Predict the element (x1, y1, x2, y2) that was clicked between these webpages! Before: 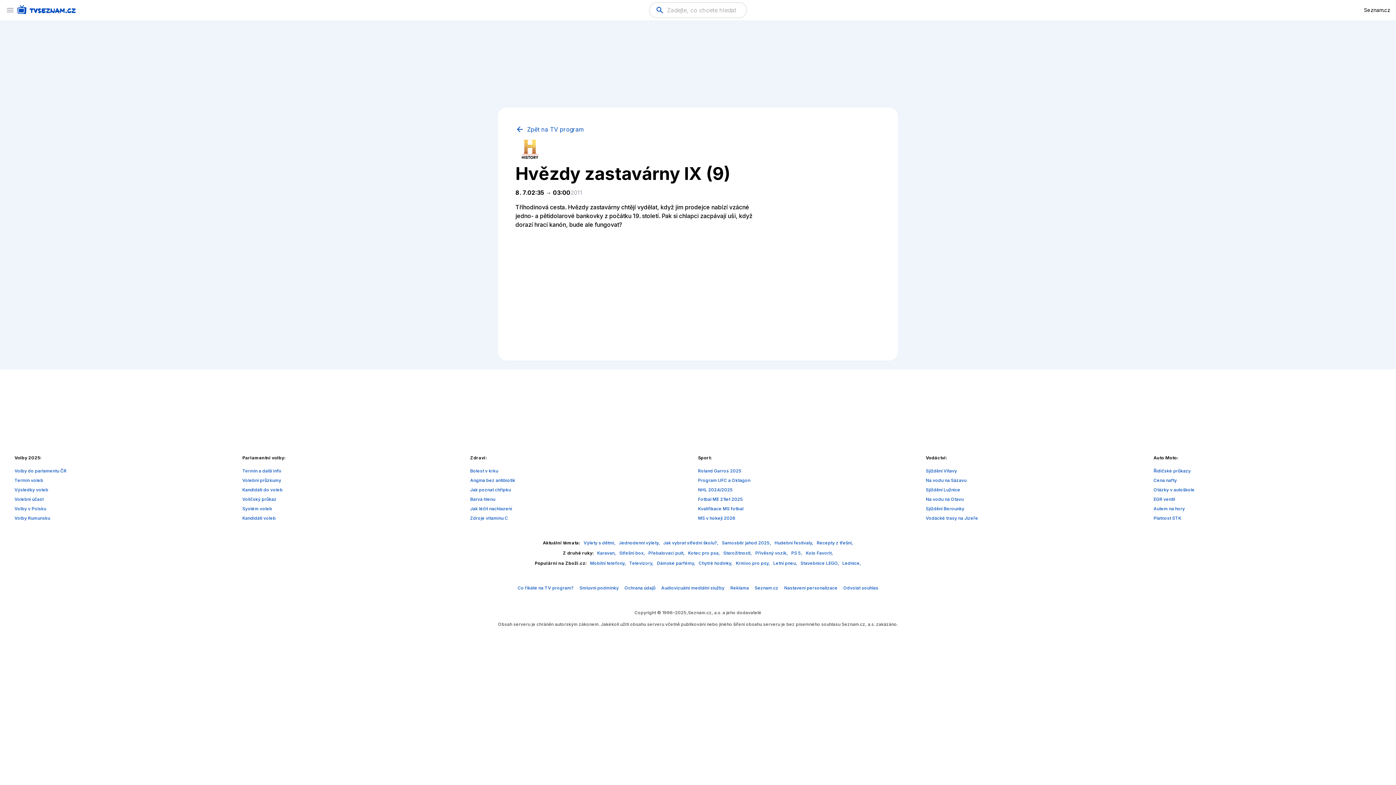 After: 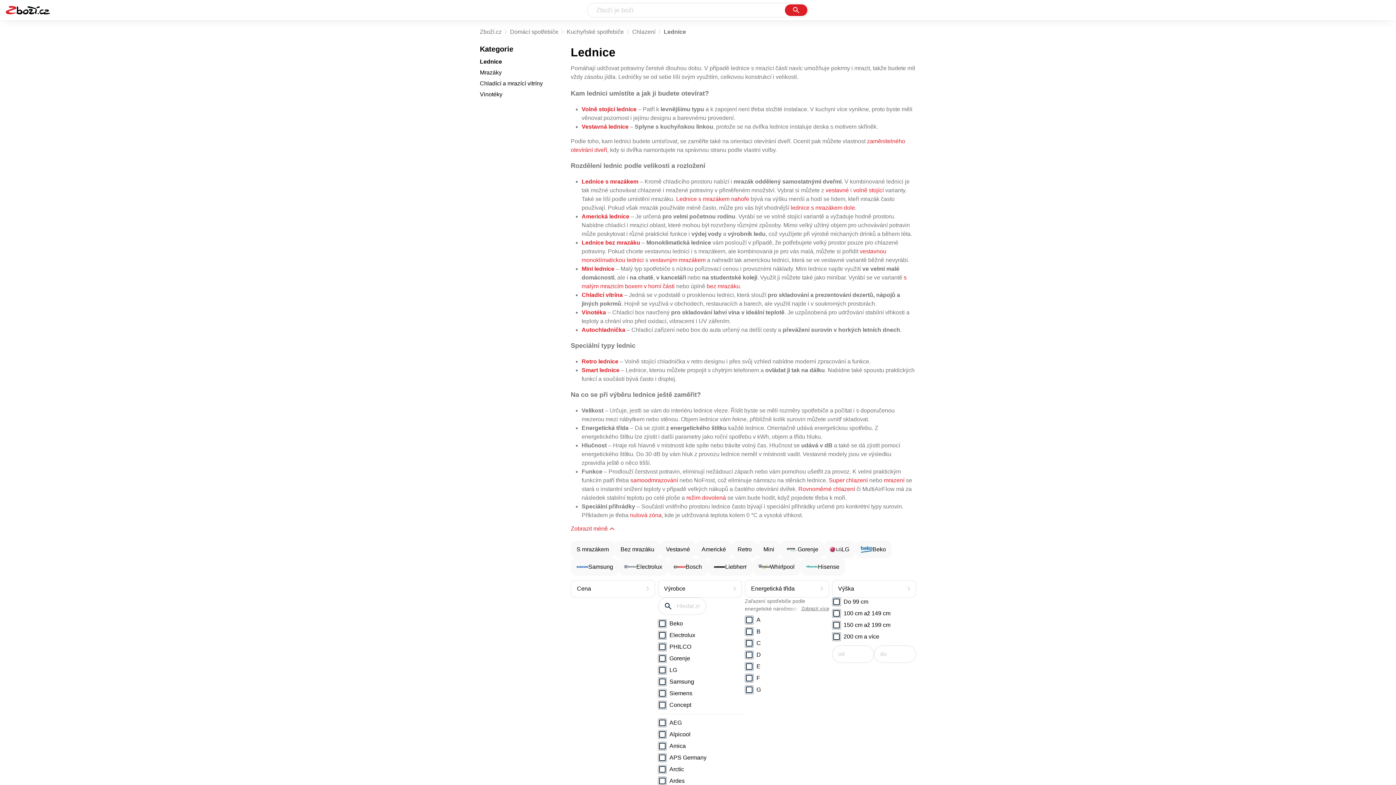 Action: bbox: (842, 560, 861, 566) label: Lednice,